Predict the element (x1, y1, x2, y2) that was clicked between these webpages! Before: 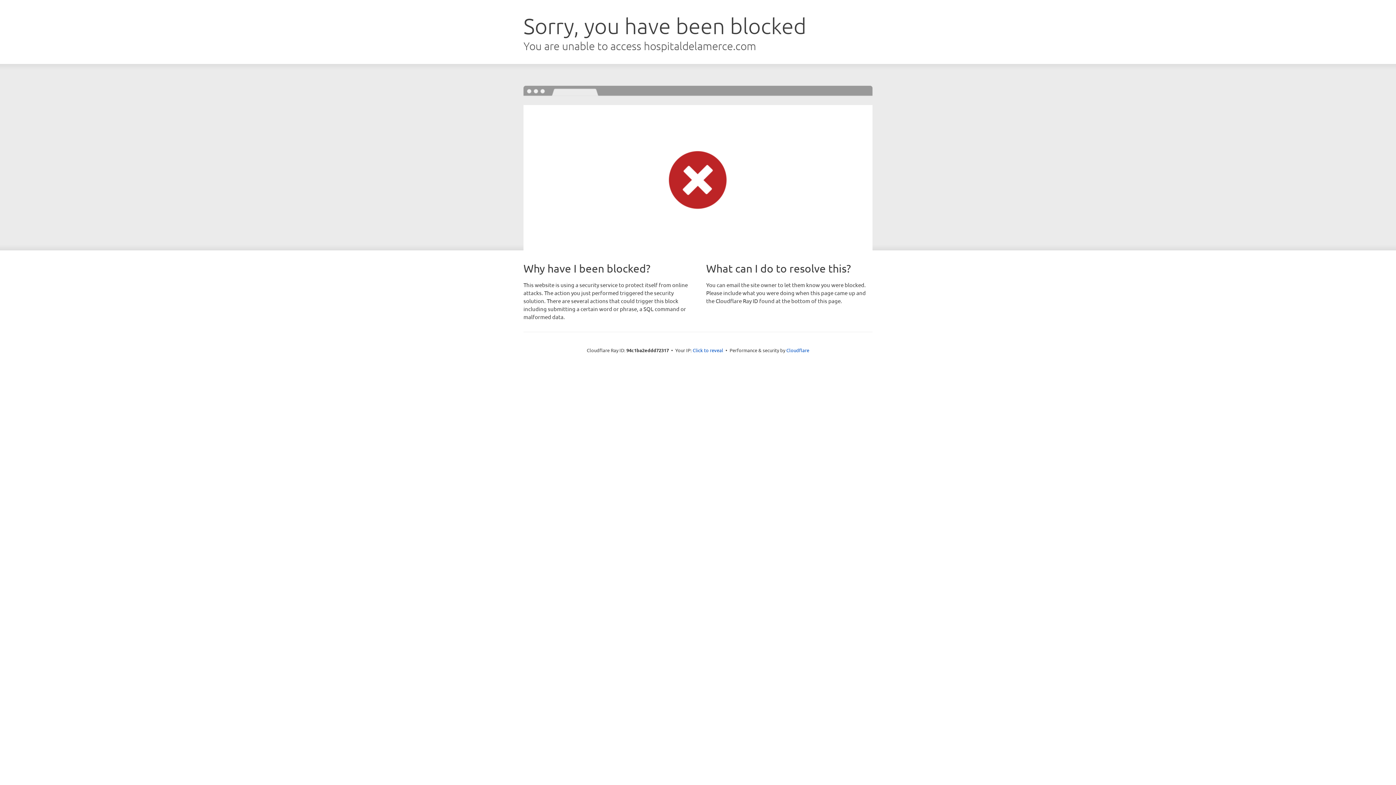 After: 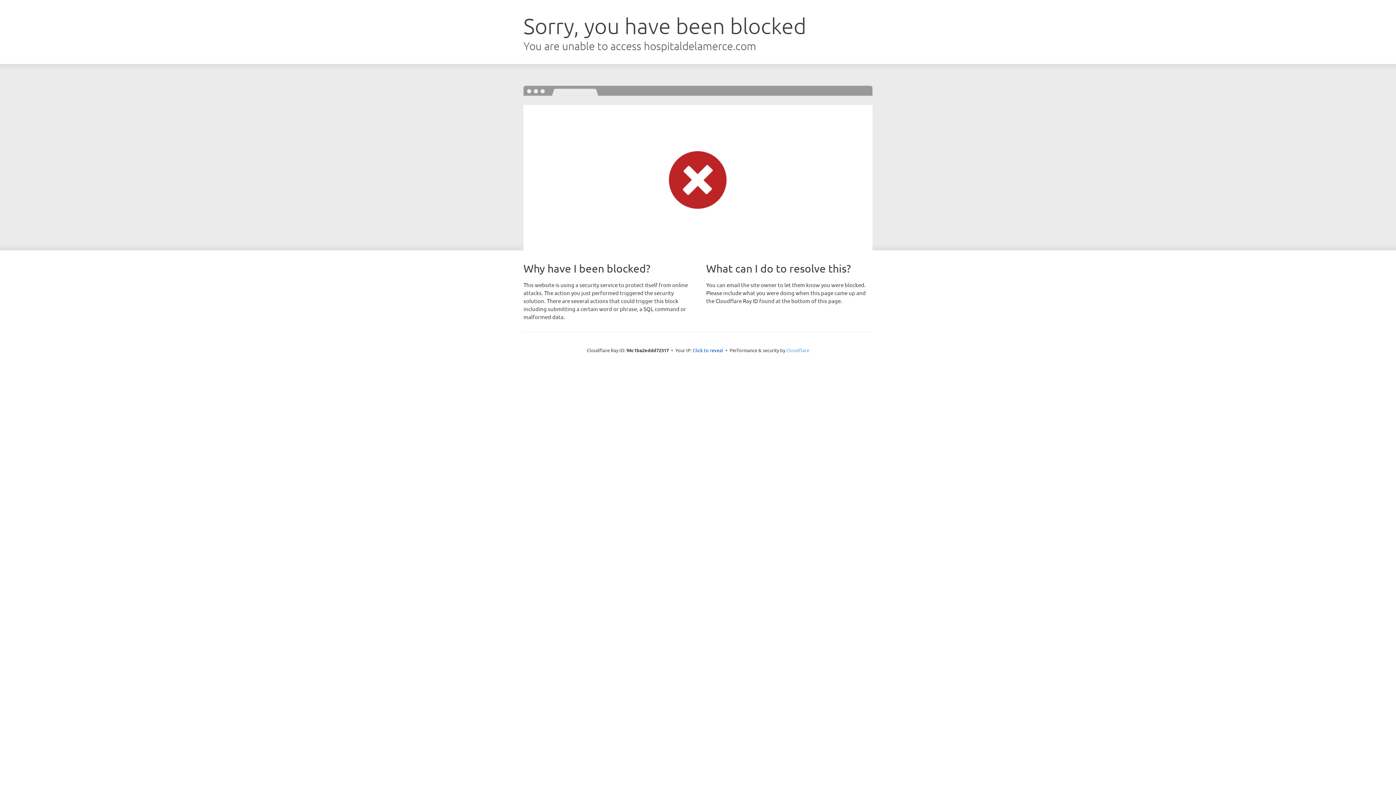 Action: label: Cloudflare bbox: (786, 347, 809, 353)